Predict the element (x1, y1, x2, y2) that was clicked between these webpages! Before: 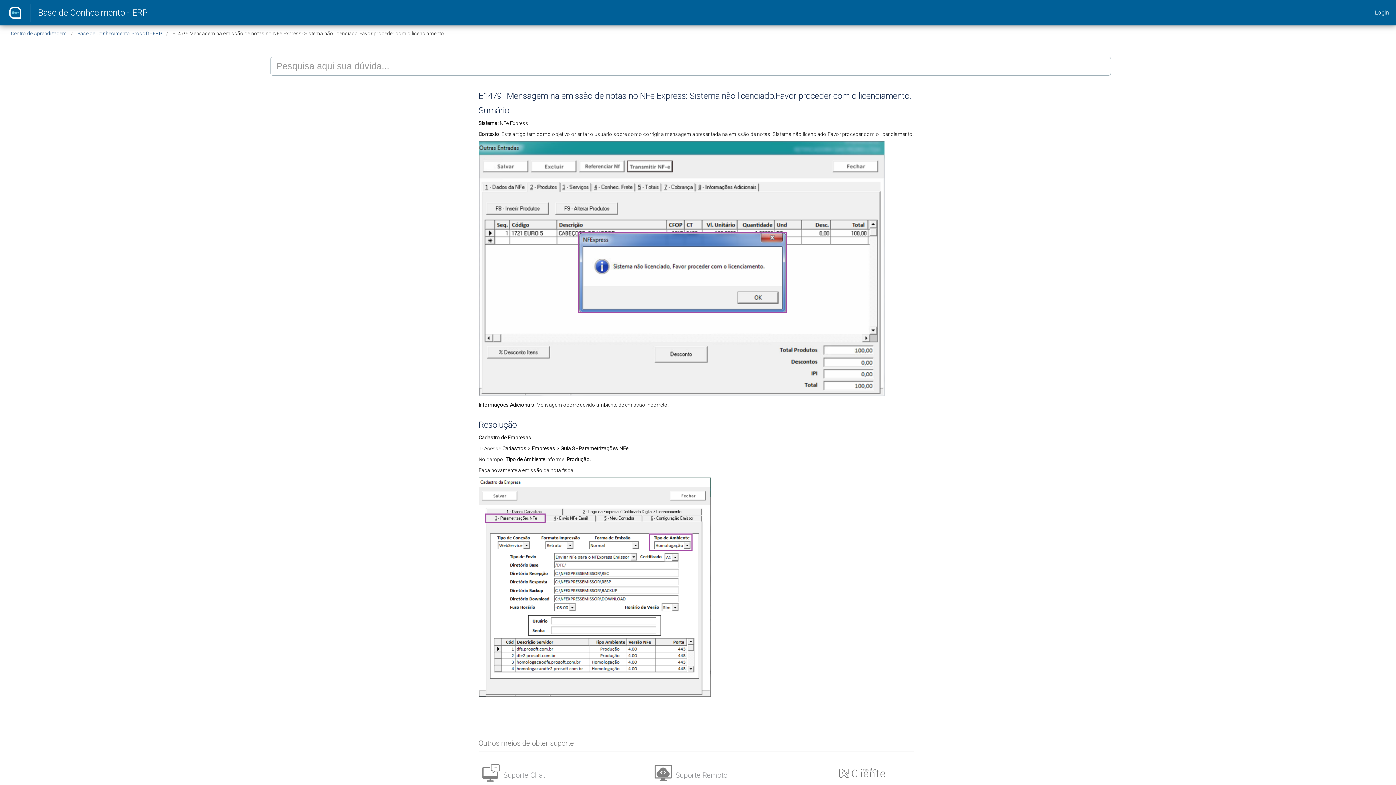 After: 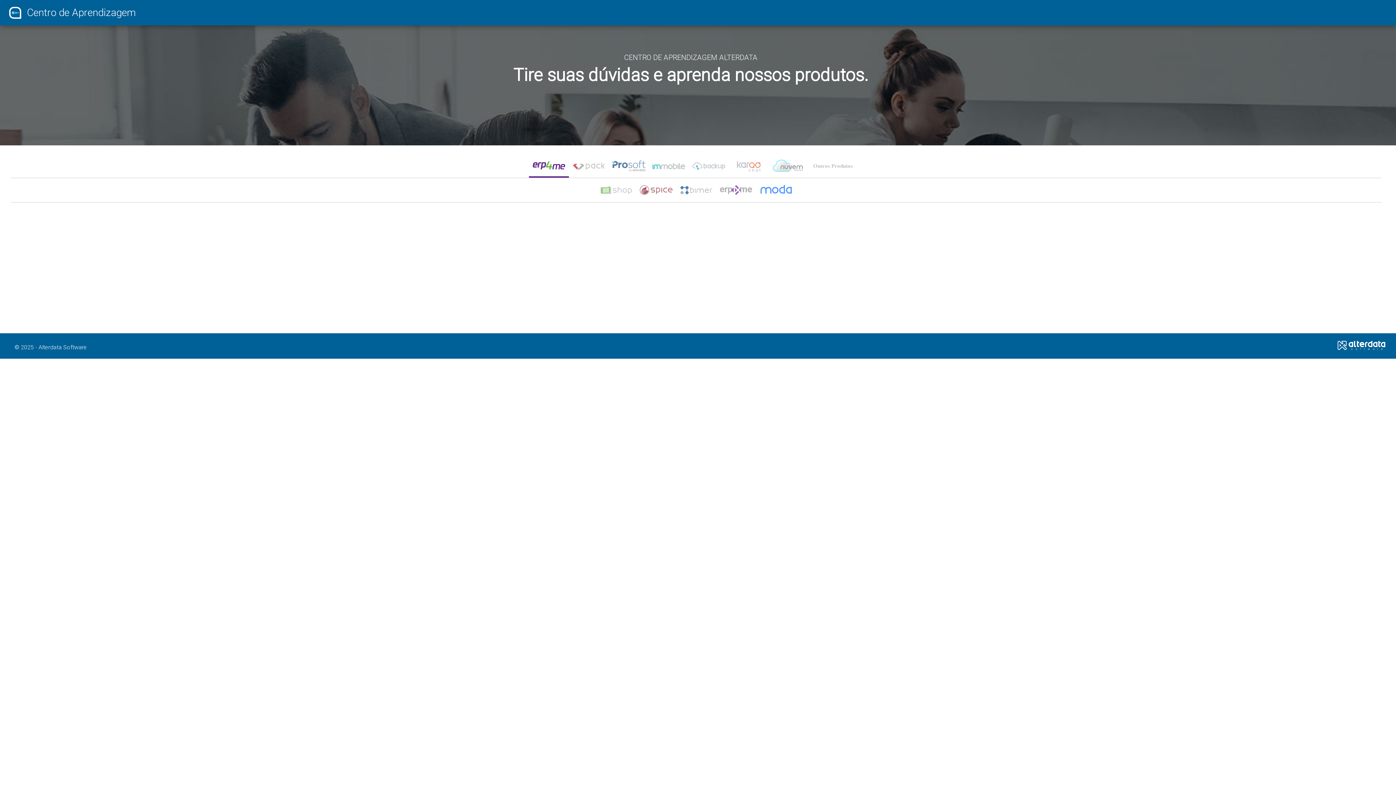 Action: label: Centro de Aprendizagem bbox: (10, 30, 66, 36)